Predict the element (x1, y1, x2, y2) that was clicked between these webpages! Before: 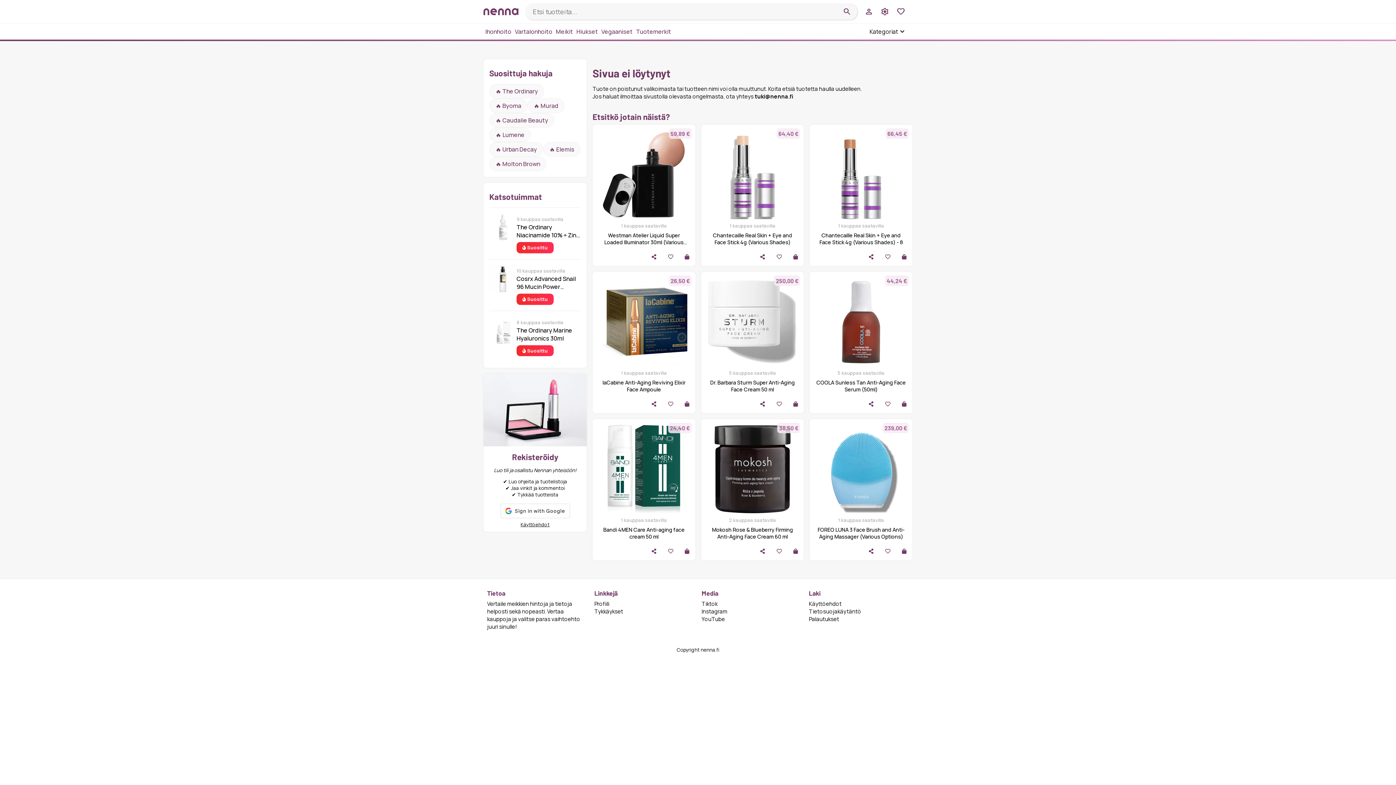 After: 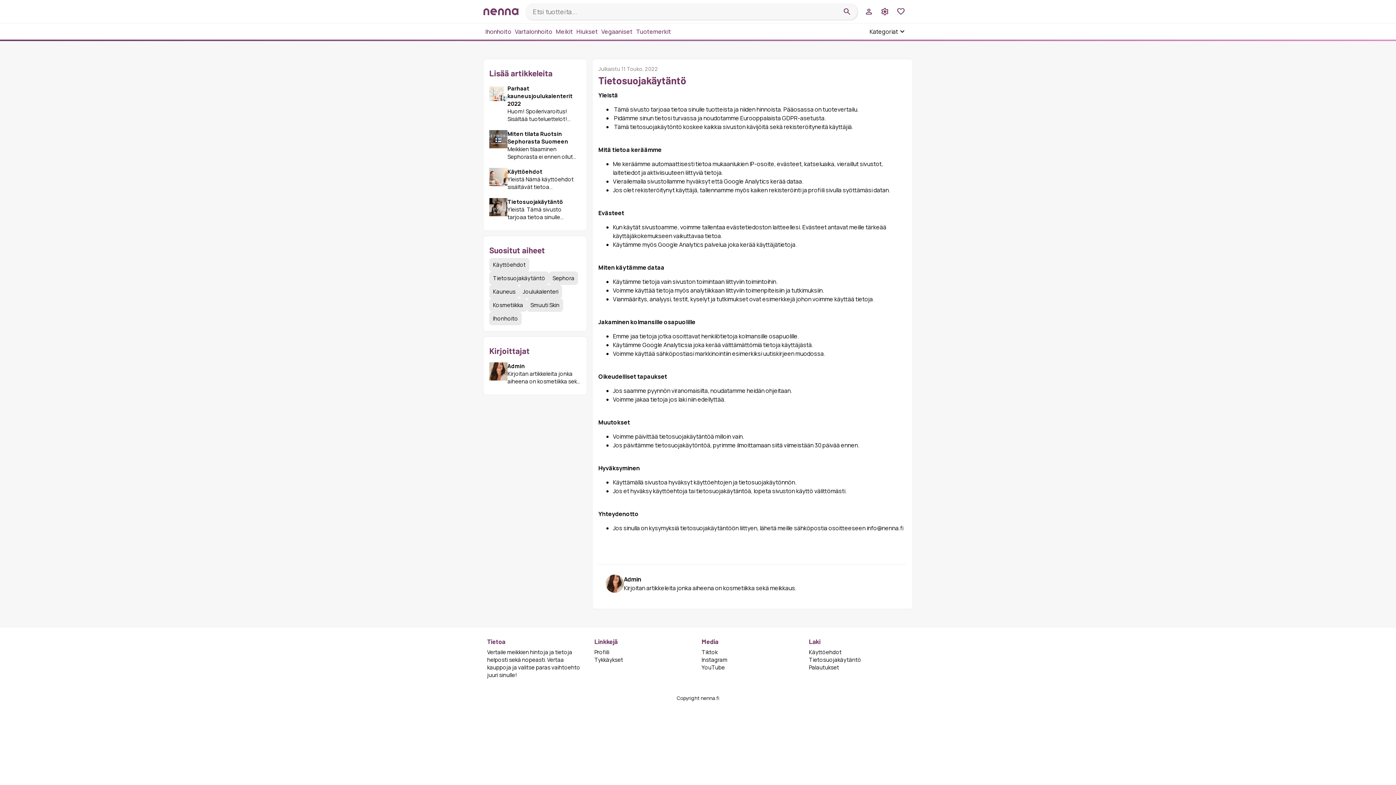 Action: label: Tietosuojakäytäntö bbox: (809, 608, 861, 615)